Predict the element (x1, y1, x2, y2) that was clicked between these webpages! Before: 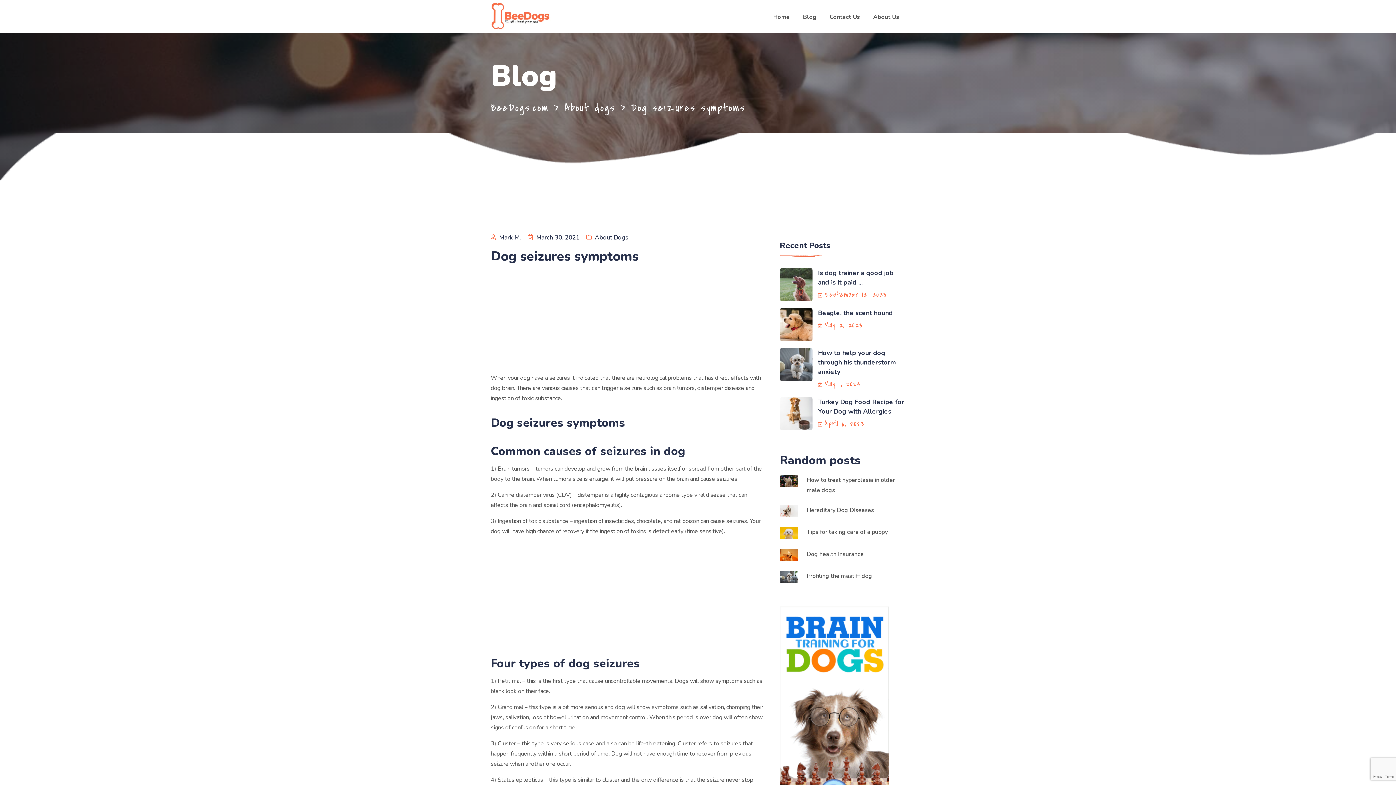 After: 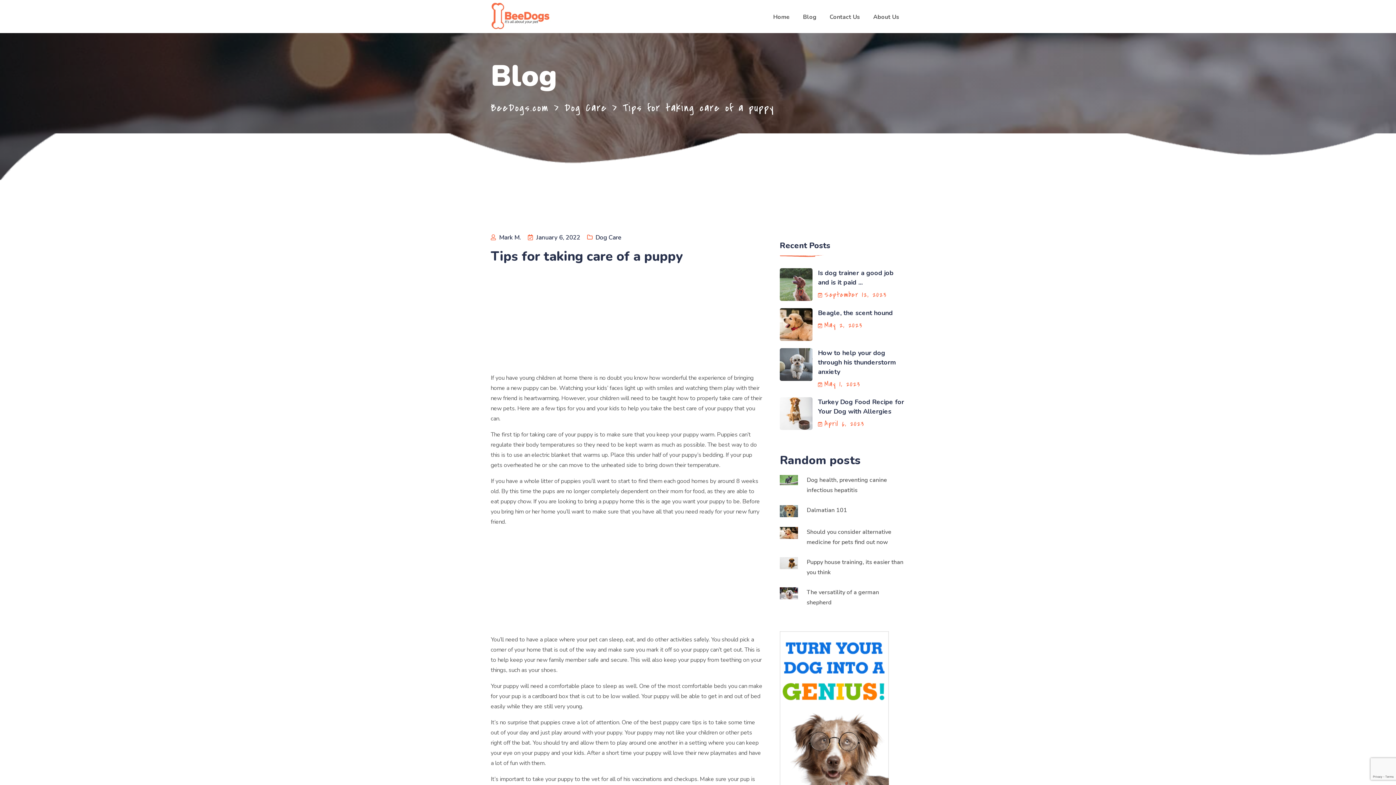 Action: bbox: (806, 528, 888, 536) label: Tips for taking care of a puppy